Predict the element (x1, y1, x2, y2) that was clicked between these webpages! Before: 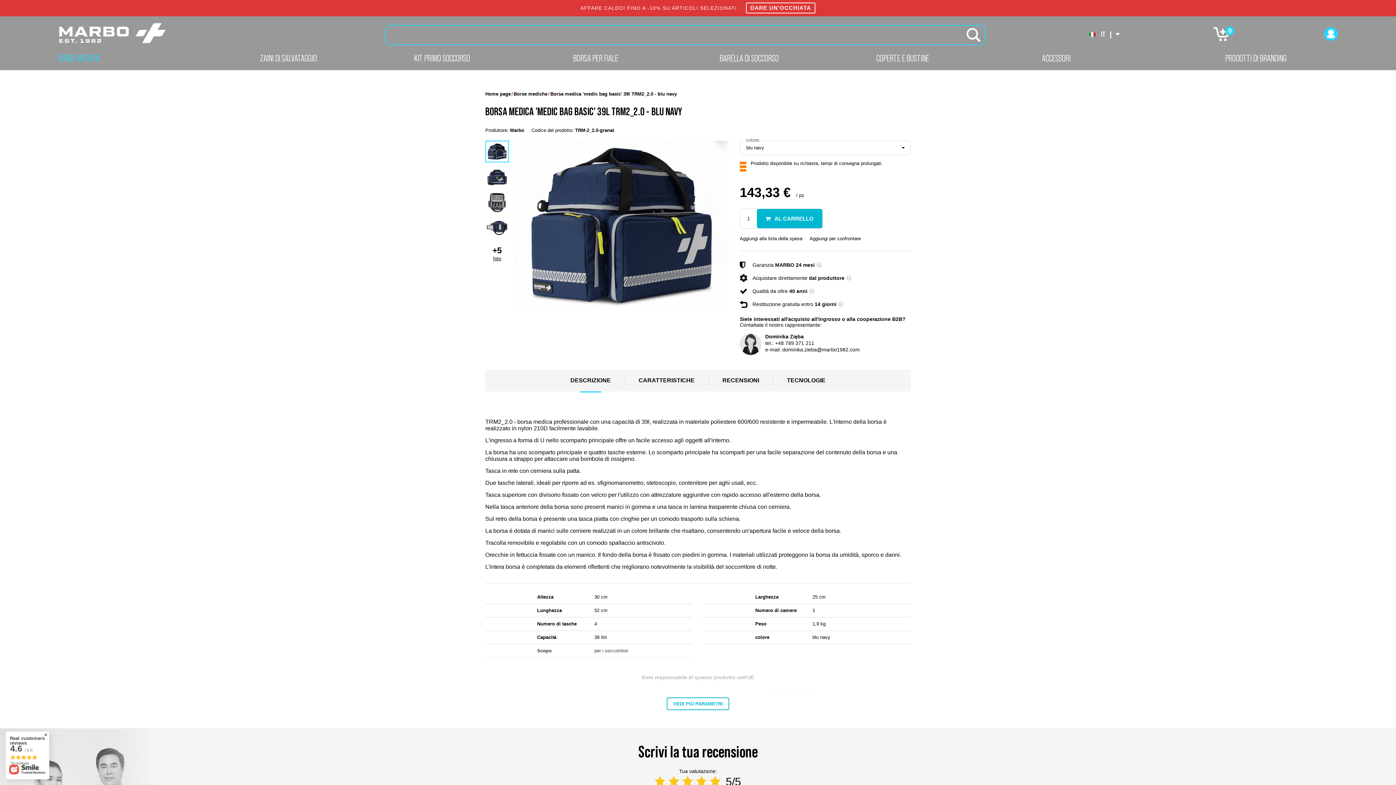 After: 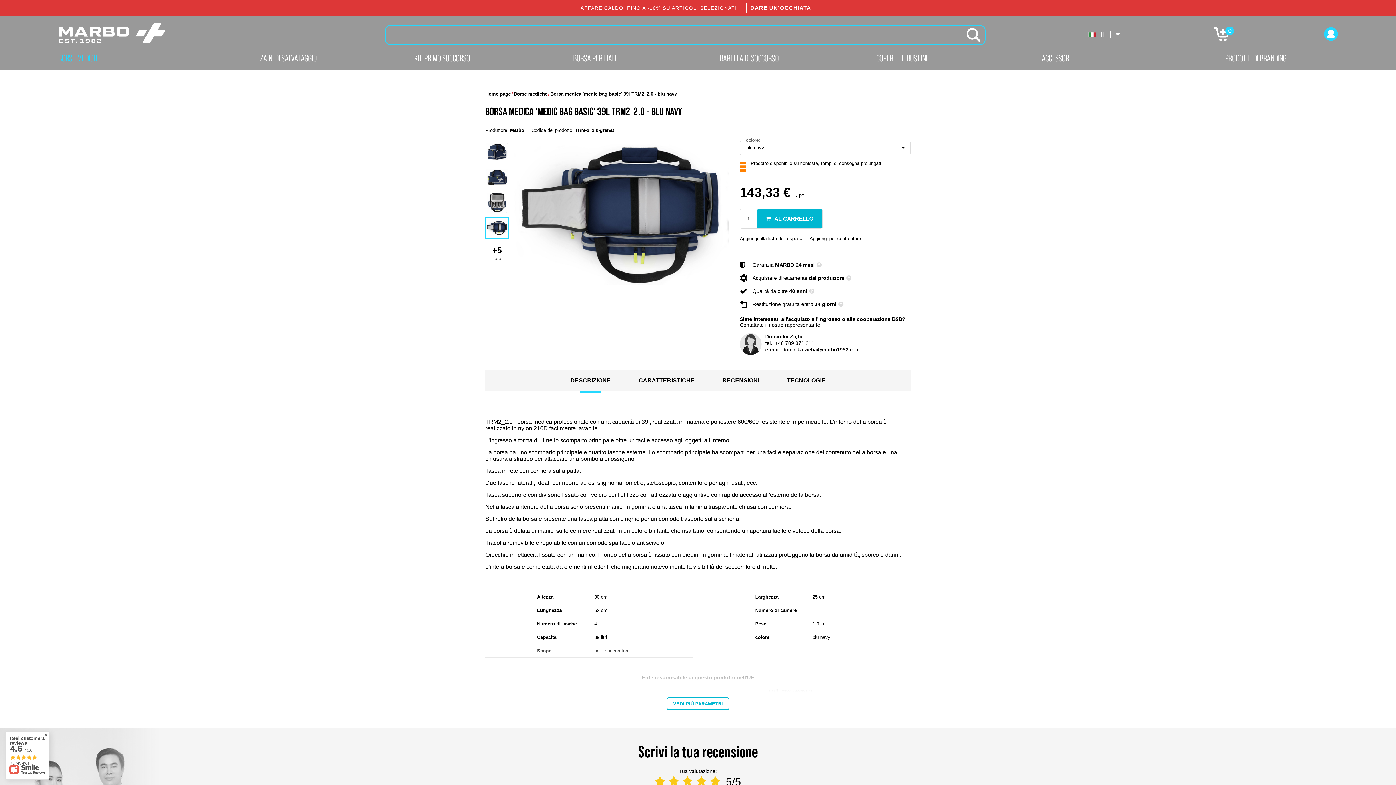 Action: bbox: (485, 217, 509, 238)